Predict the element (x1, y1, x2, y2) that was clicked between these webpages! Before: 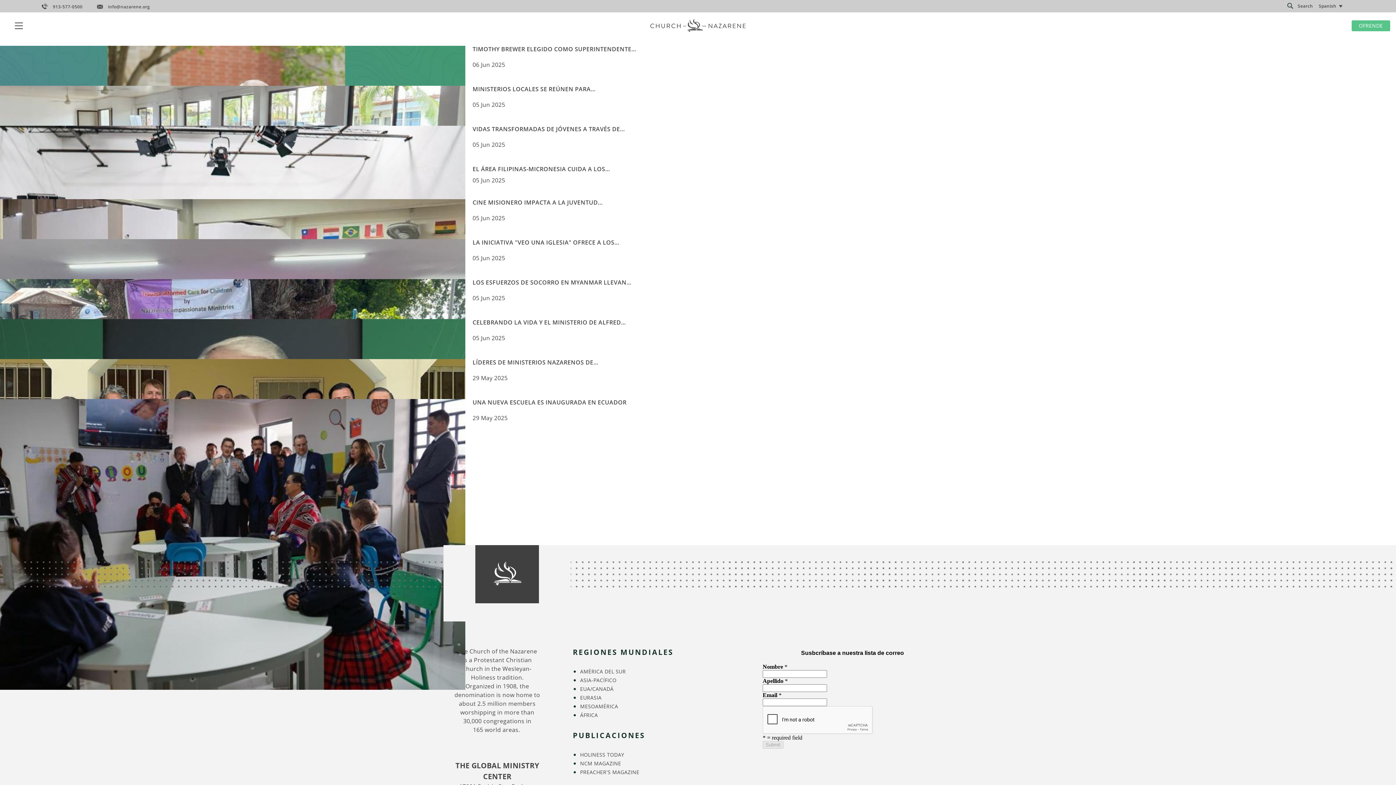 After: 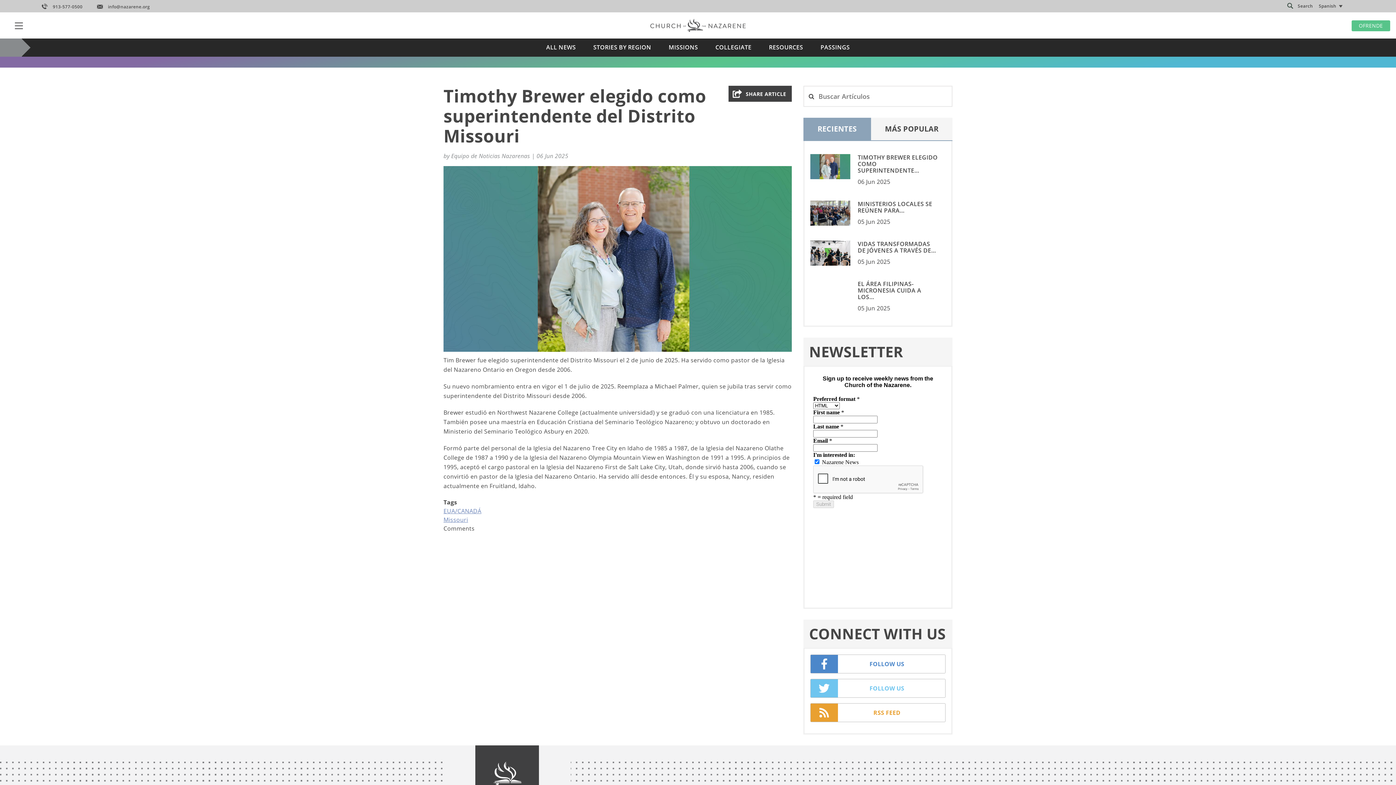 Action: label: Go to content bbox: (0, 38, 1396, 78)